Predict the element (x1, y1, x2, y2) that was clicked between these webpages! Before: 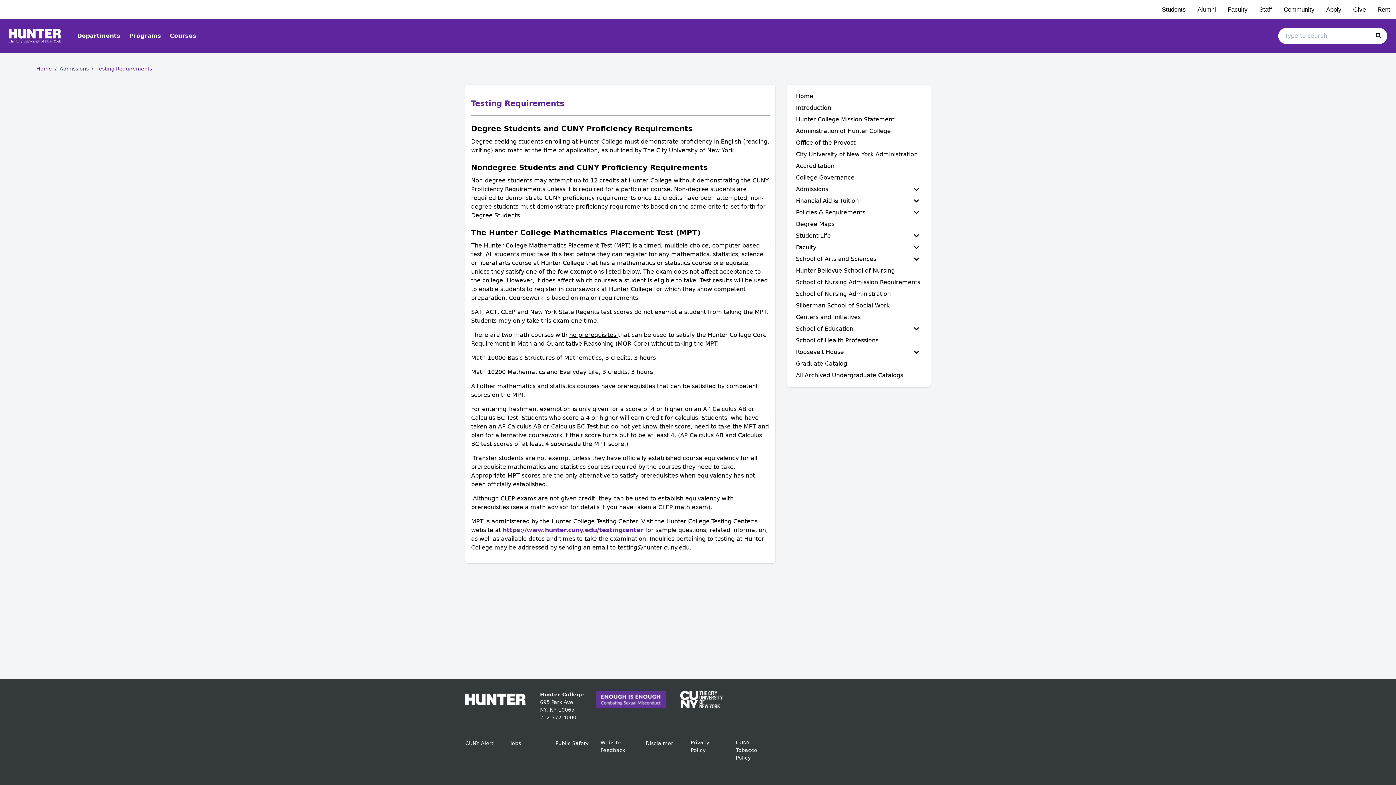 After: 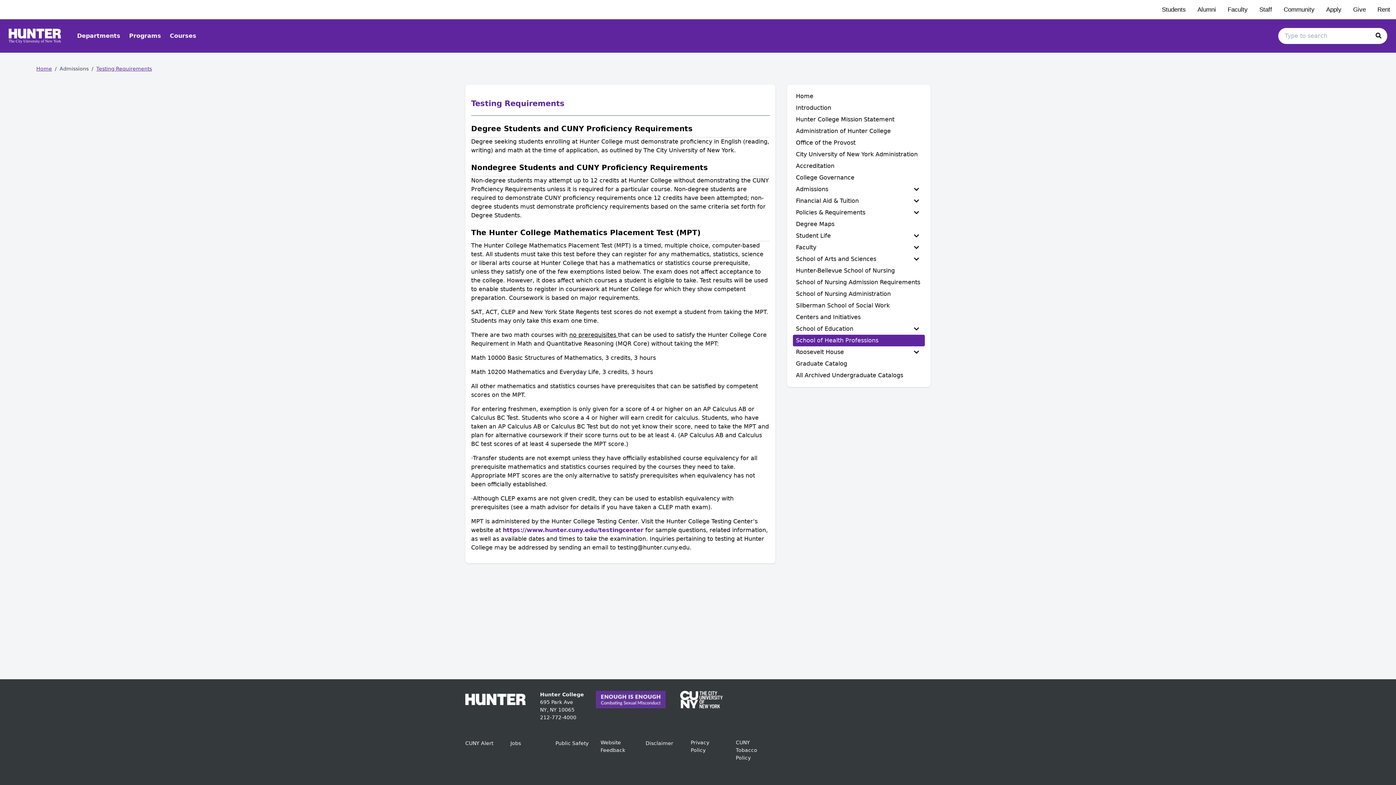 Action: label: School of Health Professions bbox: (793, 334, 925, 346)